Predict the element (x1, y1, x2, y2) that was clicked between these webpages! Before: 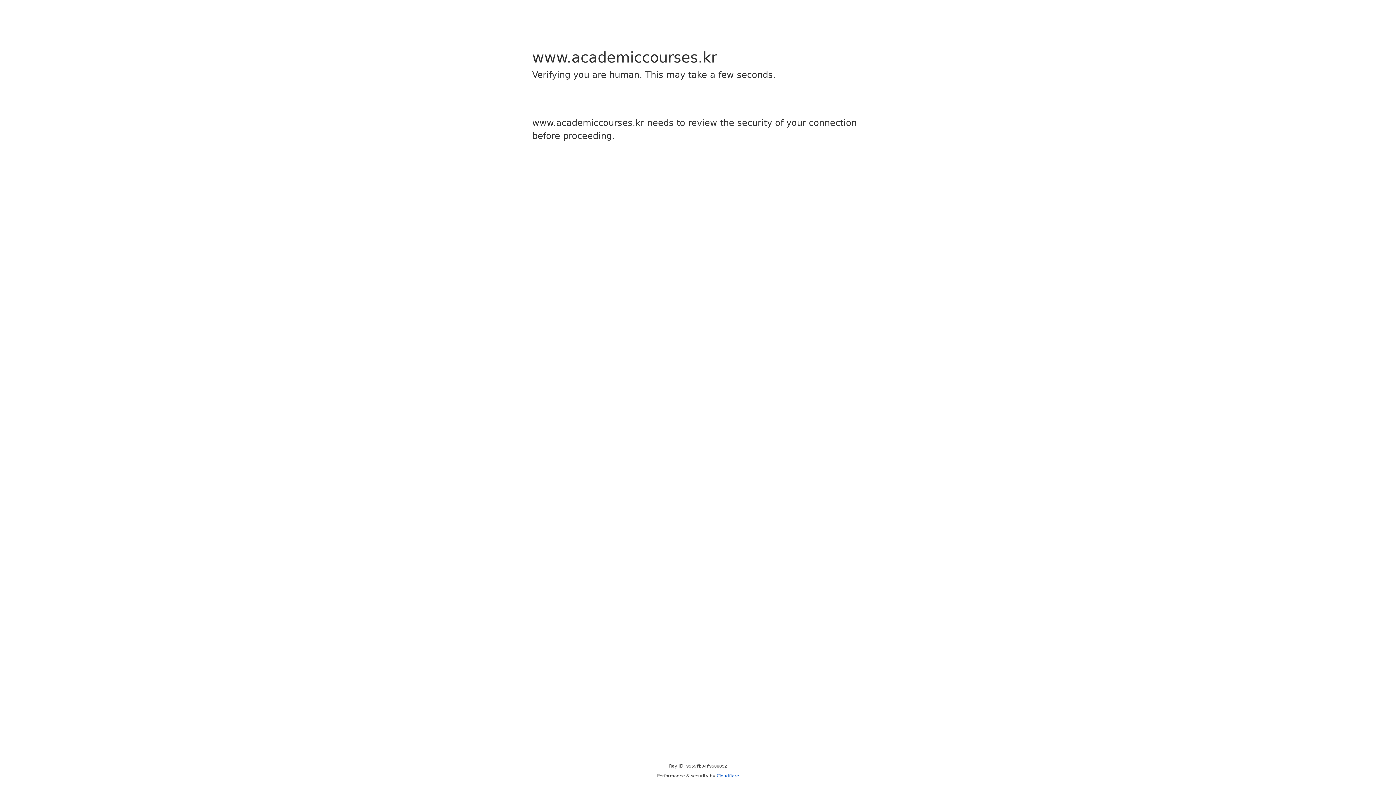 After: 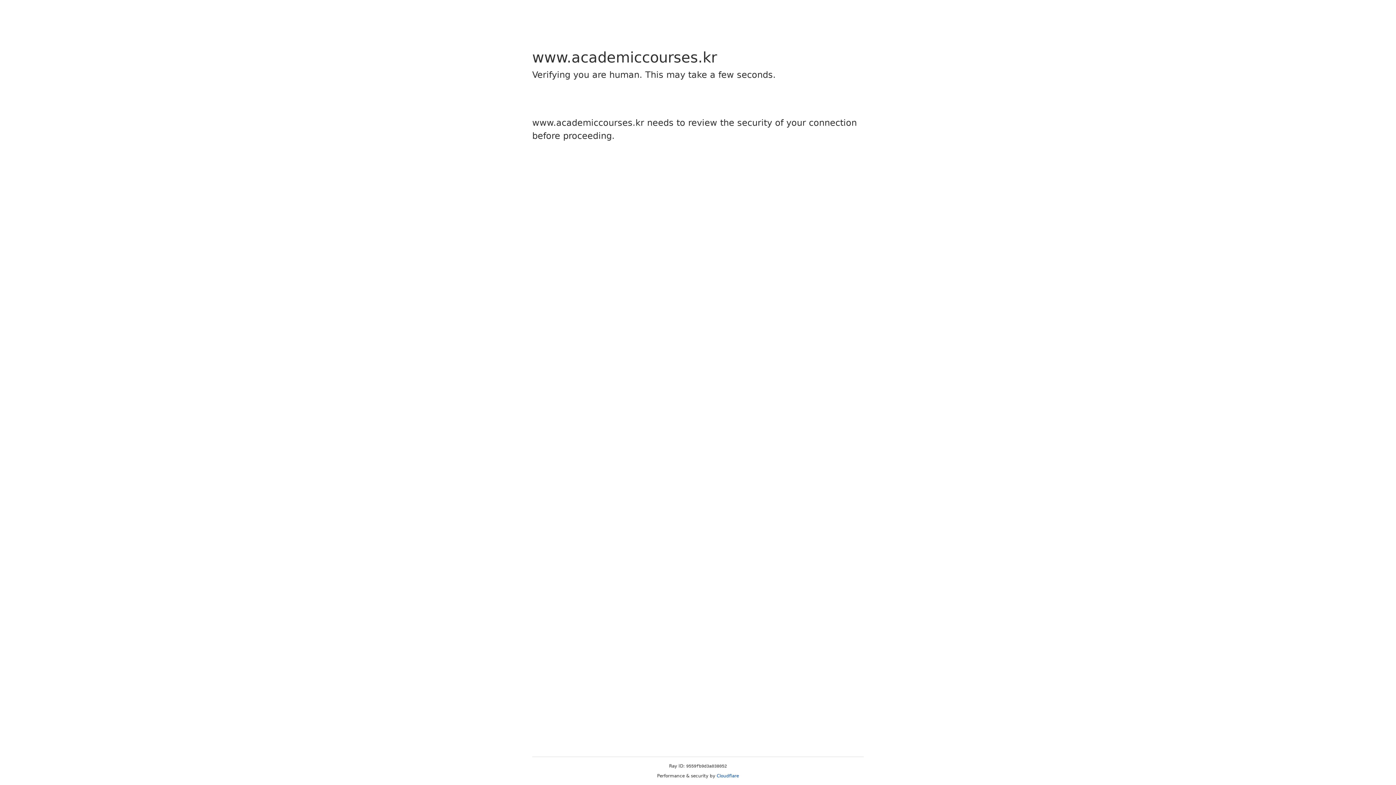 Action: label: Cloudflare bbox: (716, 773, 739, 778)